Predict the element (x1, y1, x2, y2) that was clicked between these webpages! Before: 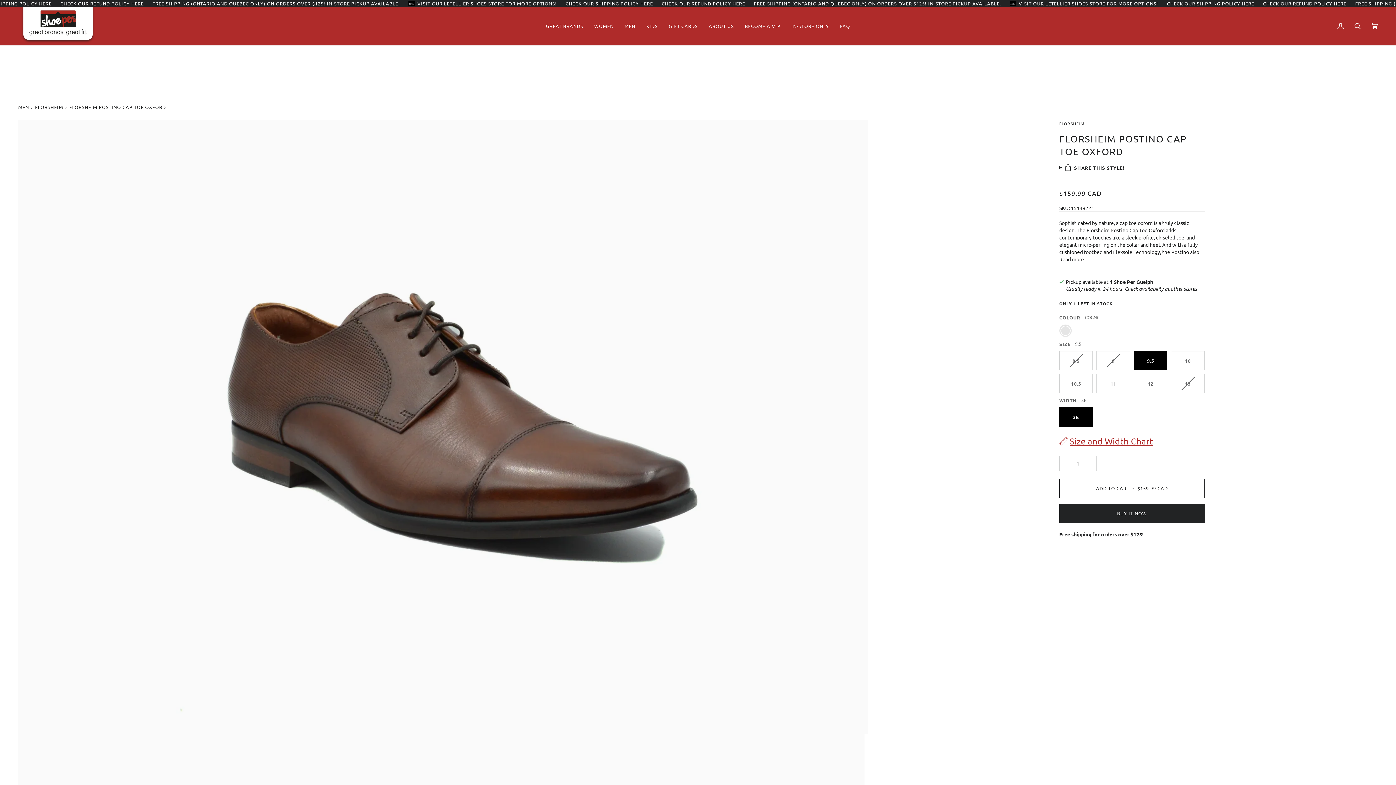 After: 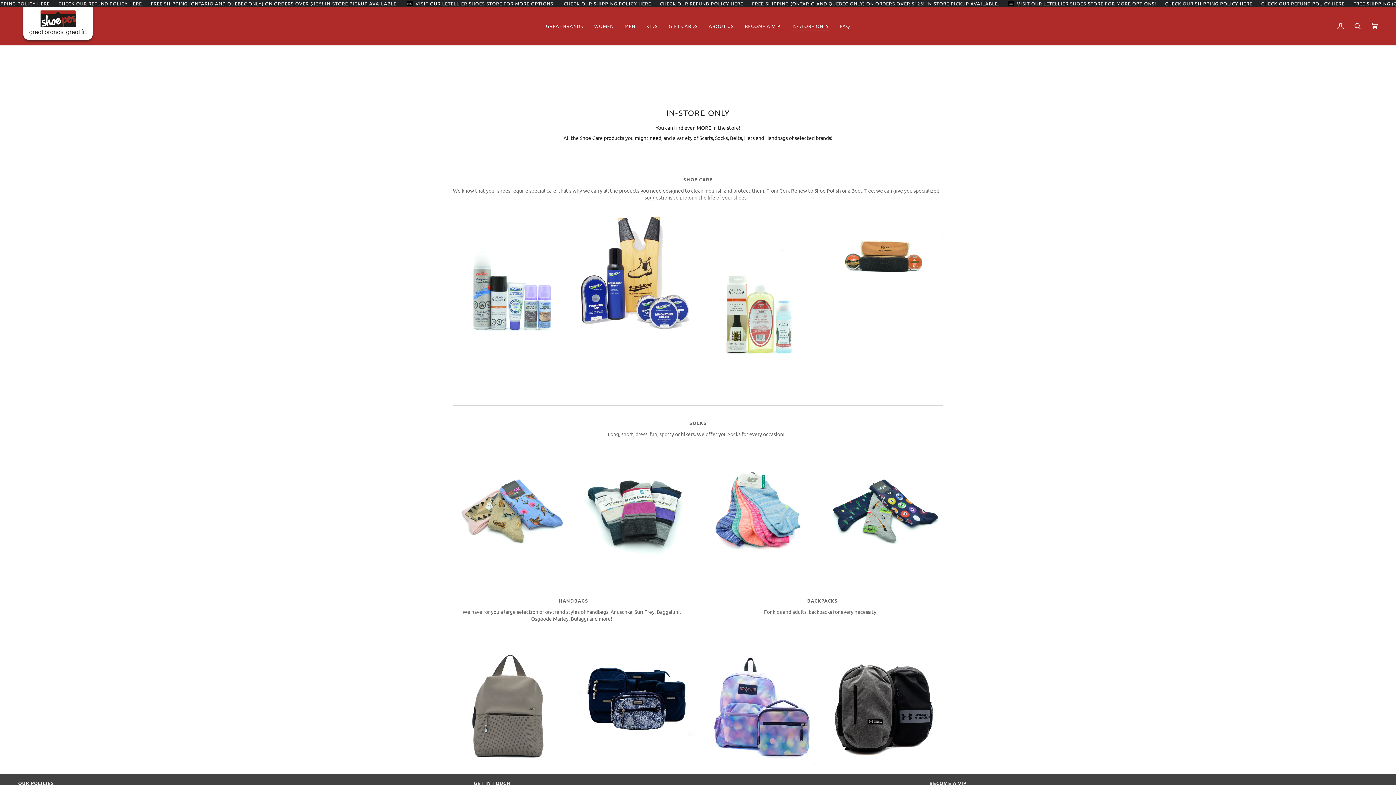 Action: label: IN-STORE ONLY bbox: (786, 6, 834, 45)